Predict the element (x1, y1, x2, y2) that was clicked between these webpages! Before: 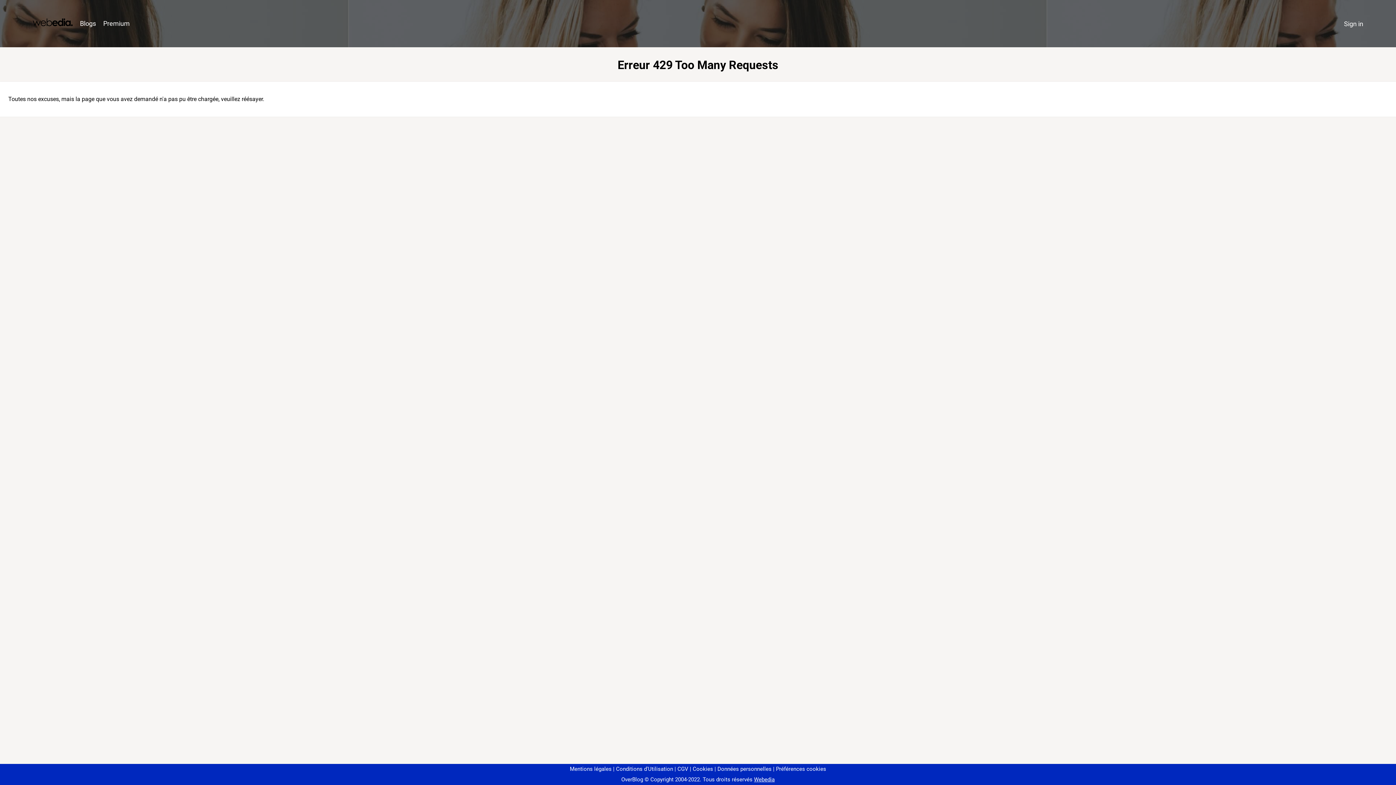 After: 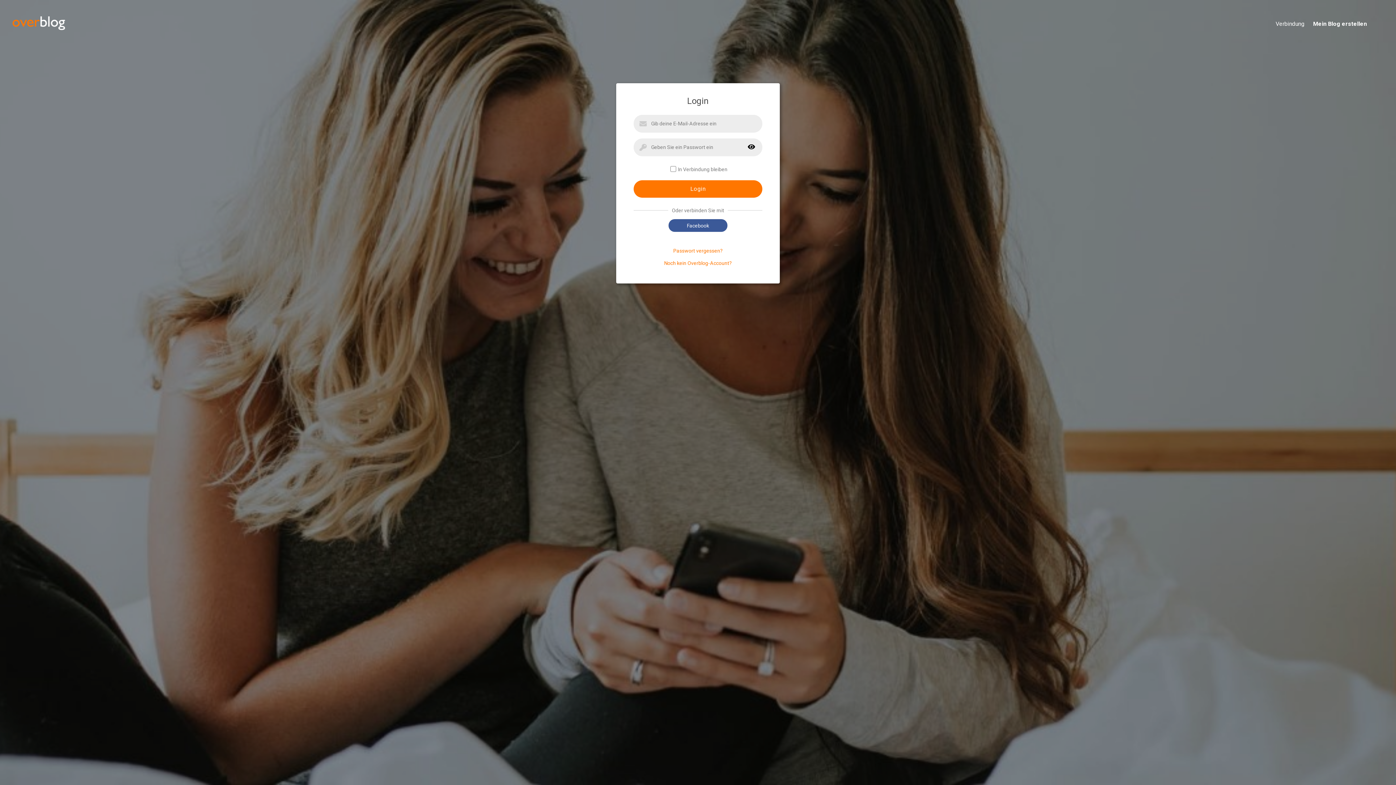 Action: label: Sign in bbox: (1340, 16, 1367, 31)